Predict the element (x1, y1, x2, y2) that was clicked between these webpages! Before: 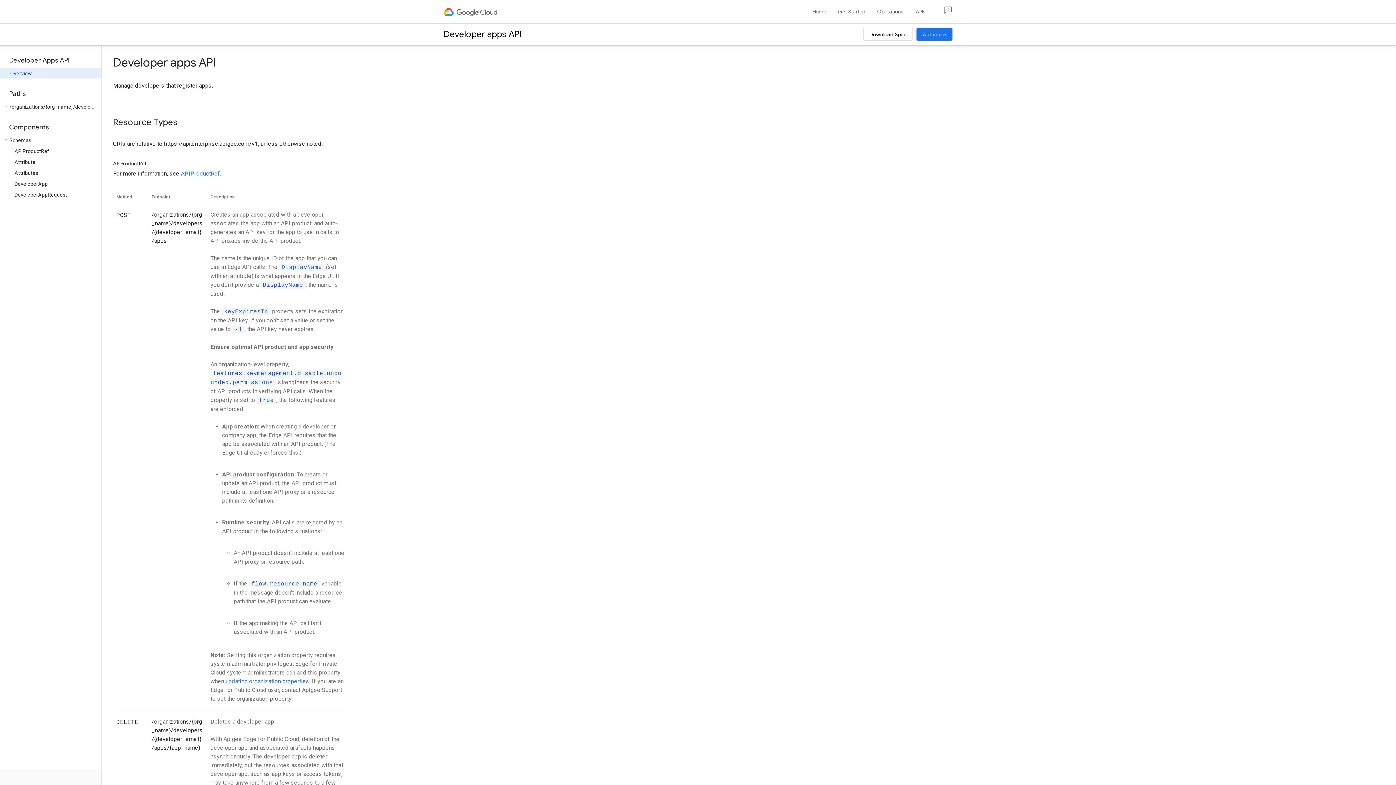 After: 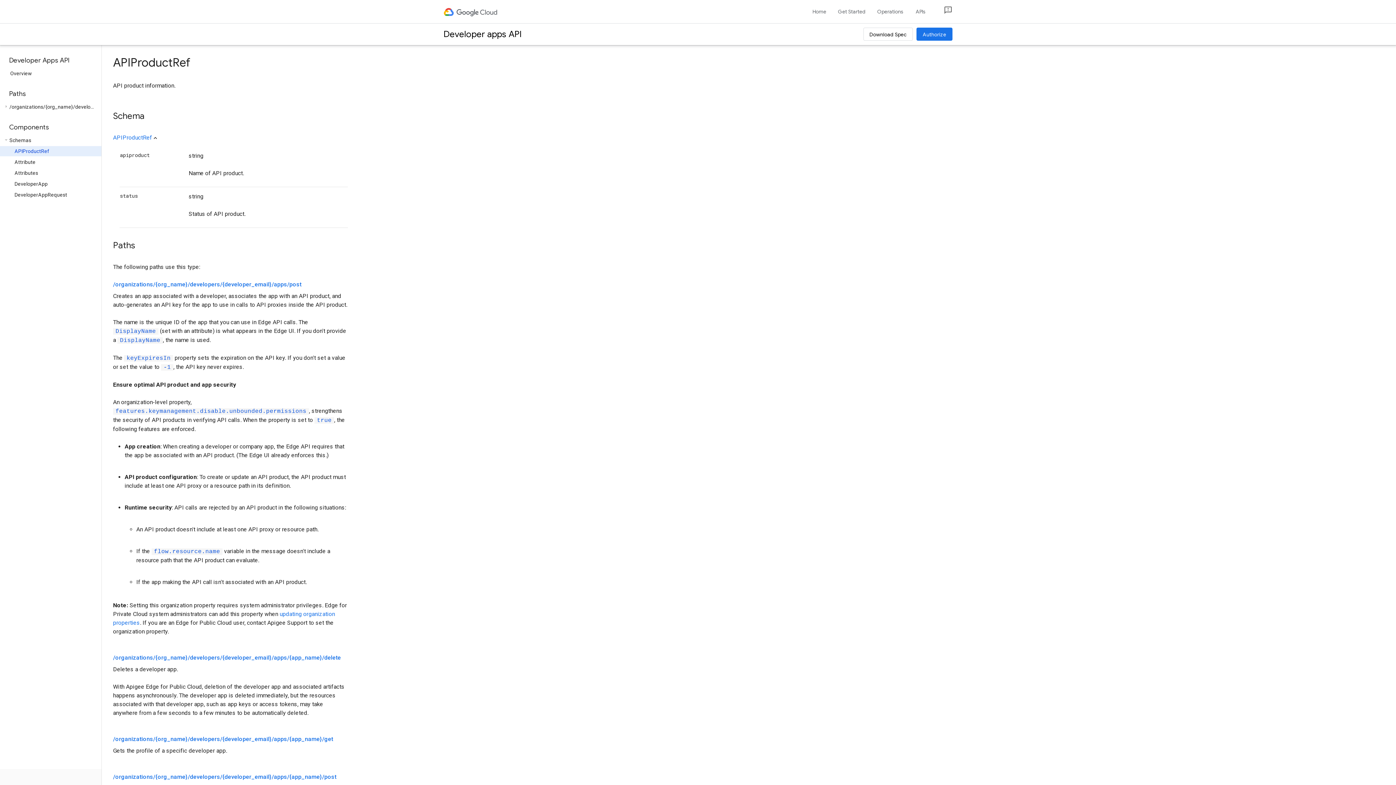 Action: label: APIProductRef. bbox: (180, 170, 221, 177)